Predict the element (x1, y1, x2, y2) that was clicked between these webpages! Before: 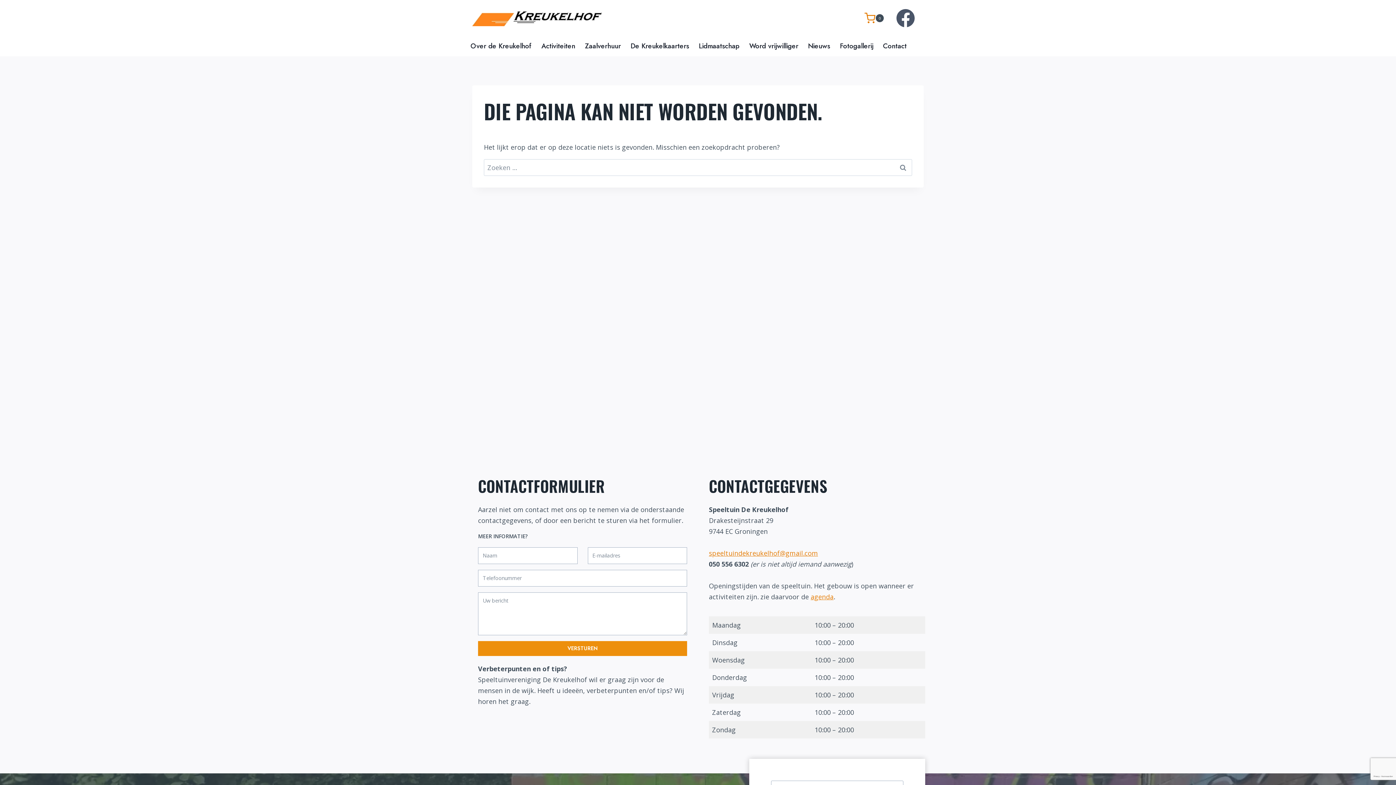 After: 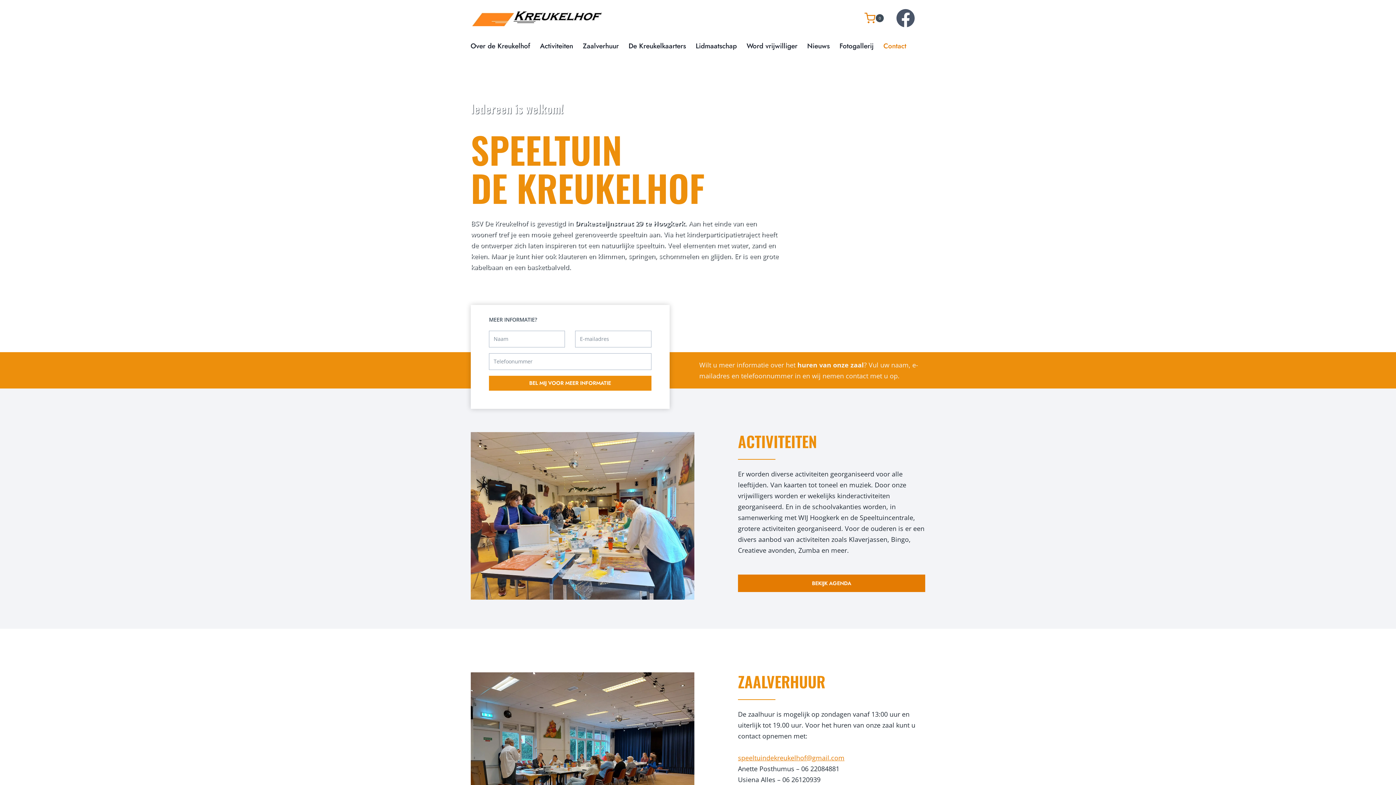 Action: bbox: (472, 10, 603, 26)